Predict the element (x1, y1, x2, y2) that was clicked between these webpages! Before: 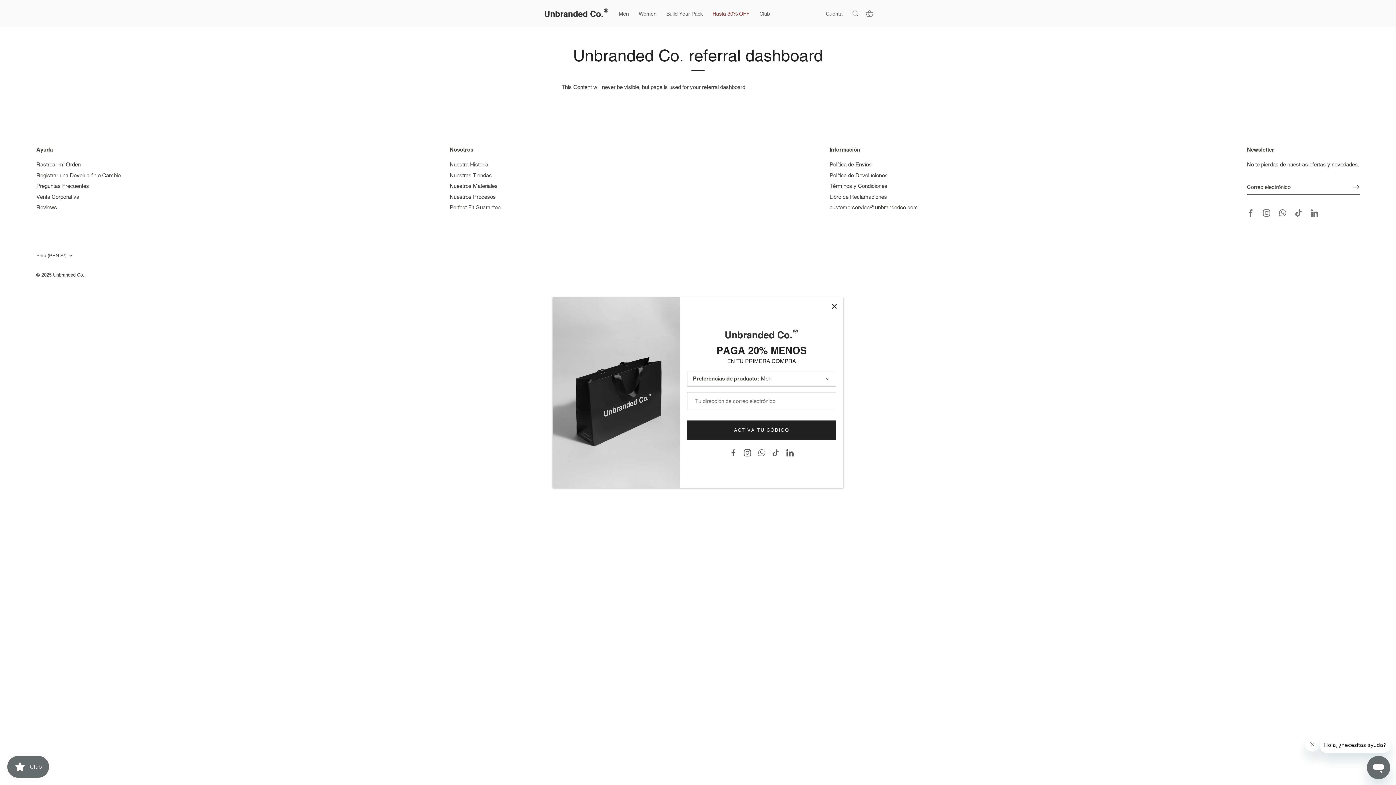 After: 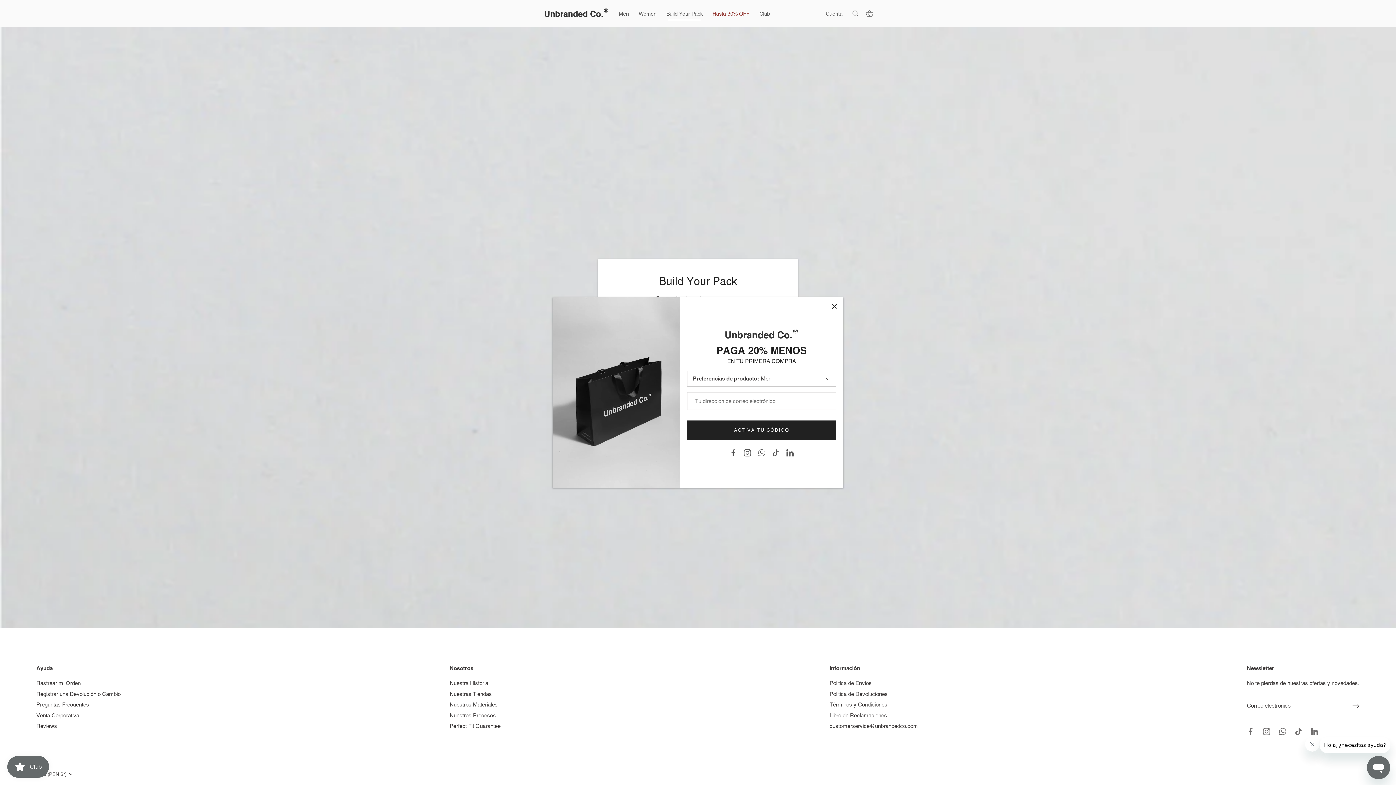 Action: label: Build Your Pack bbox: (662, 7, 707, 20)